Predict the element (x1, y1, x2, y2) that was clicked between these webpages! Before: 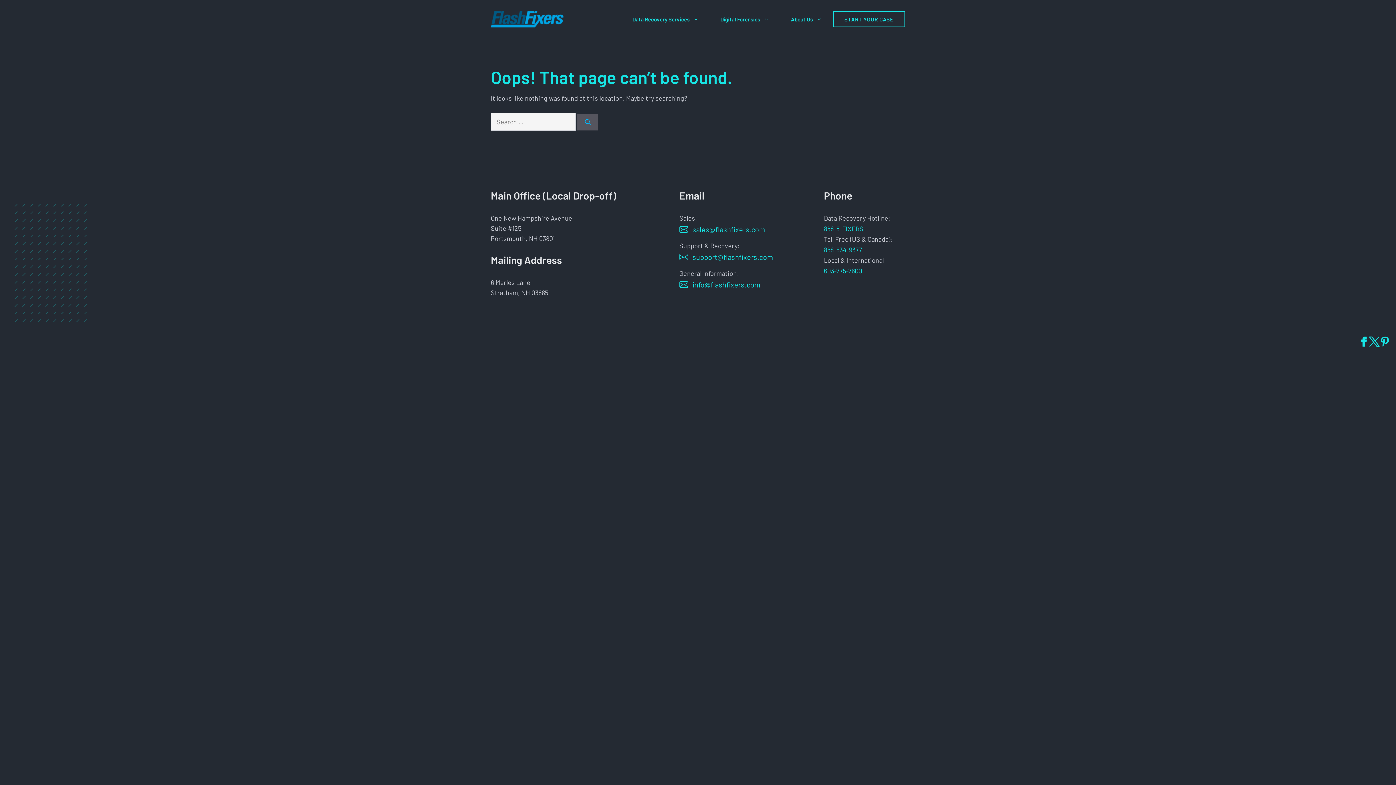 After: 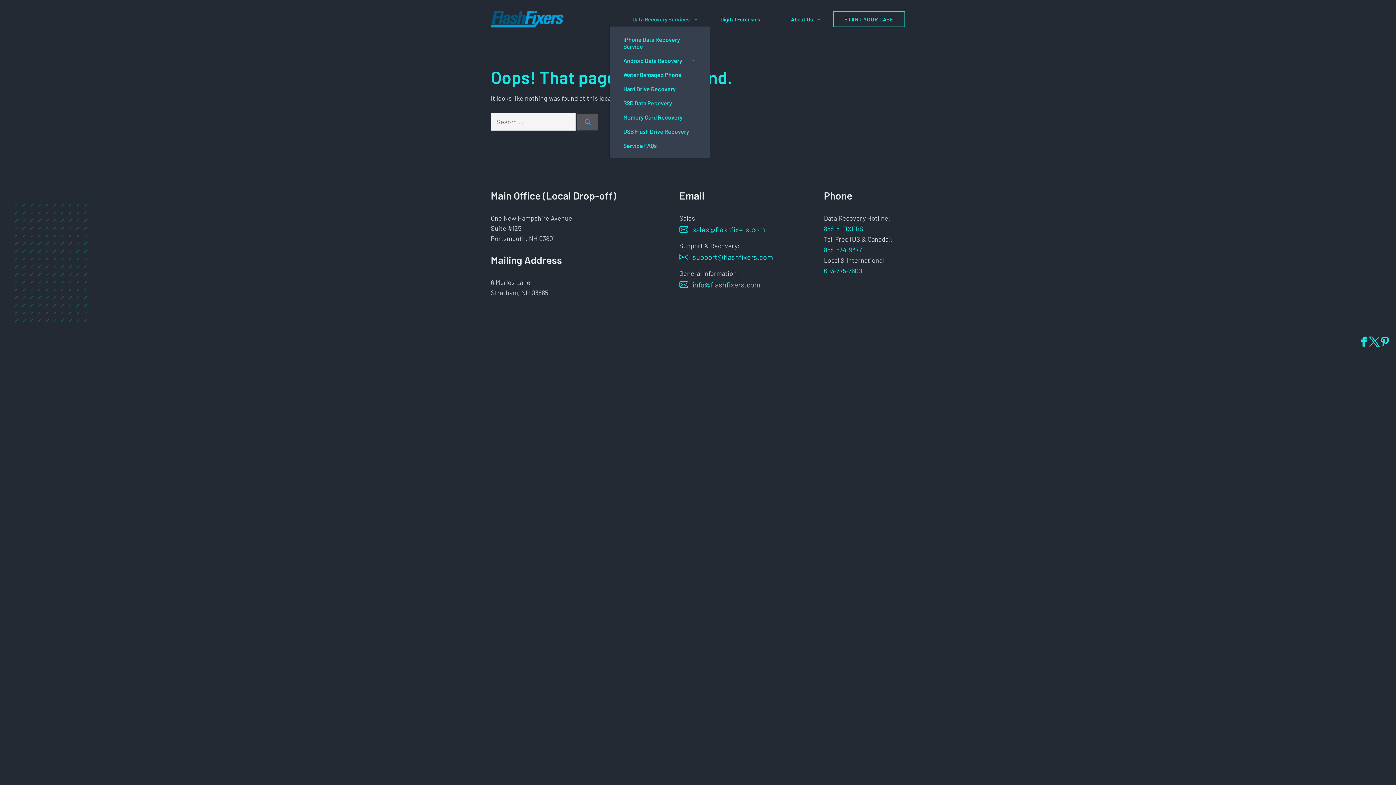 Action: bbox: (621, 11, 709, 26) label: Open Sub-Menu